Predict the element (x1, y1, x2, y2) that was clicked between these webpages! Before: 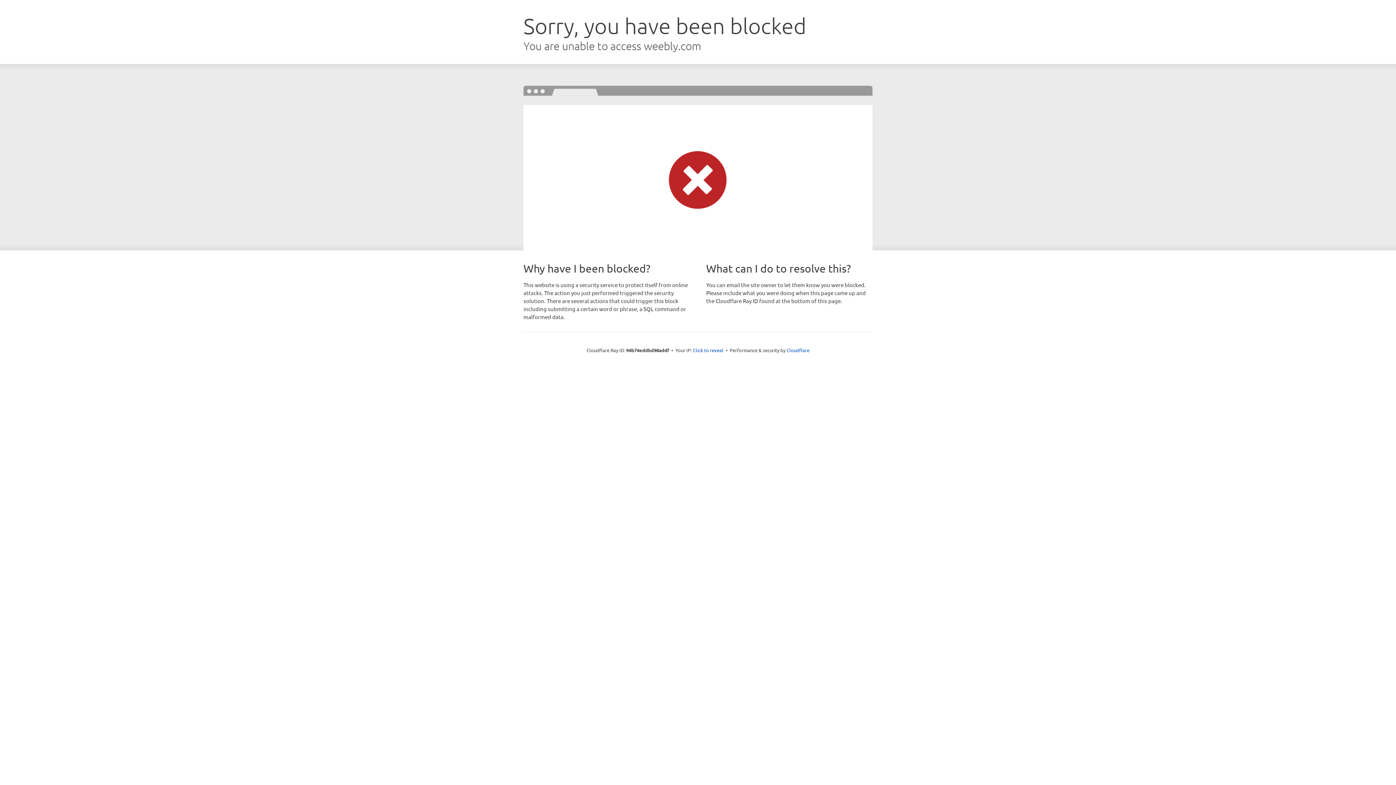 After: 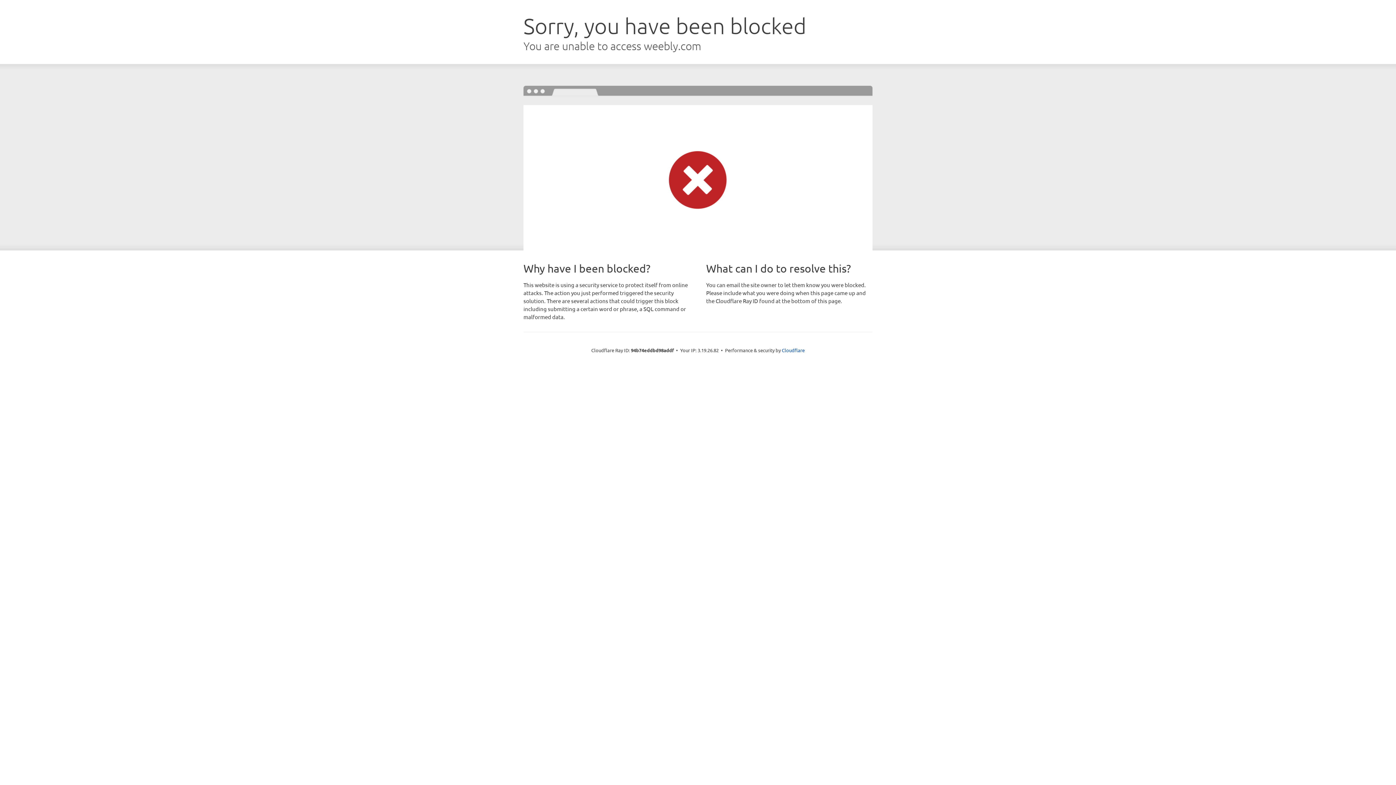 Action: bbox: (693, 346, 723, 353) label: Click to reveal